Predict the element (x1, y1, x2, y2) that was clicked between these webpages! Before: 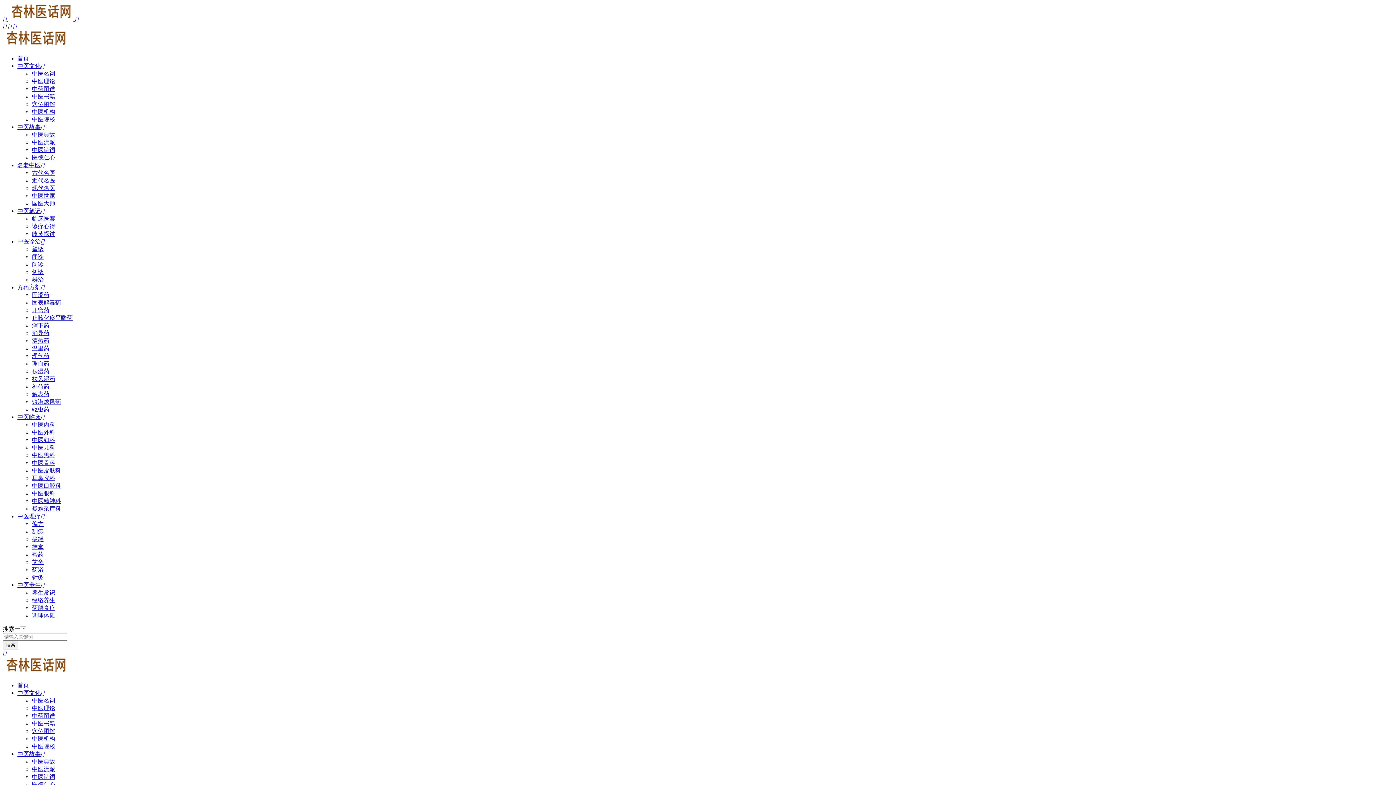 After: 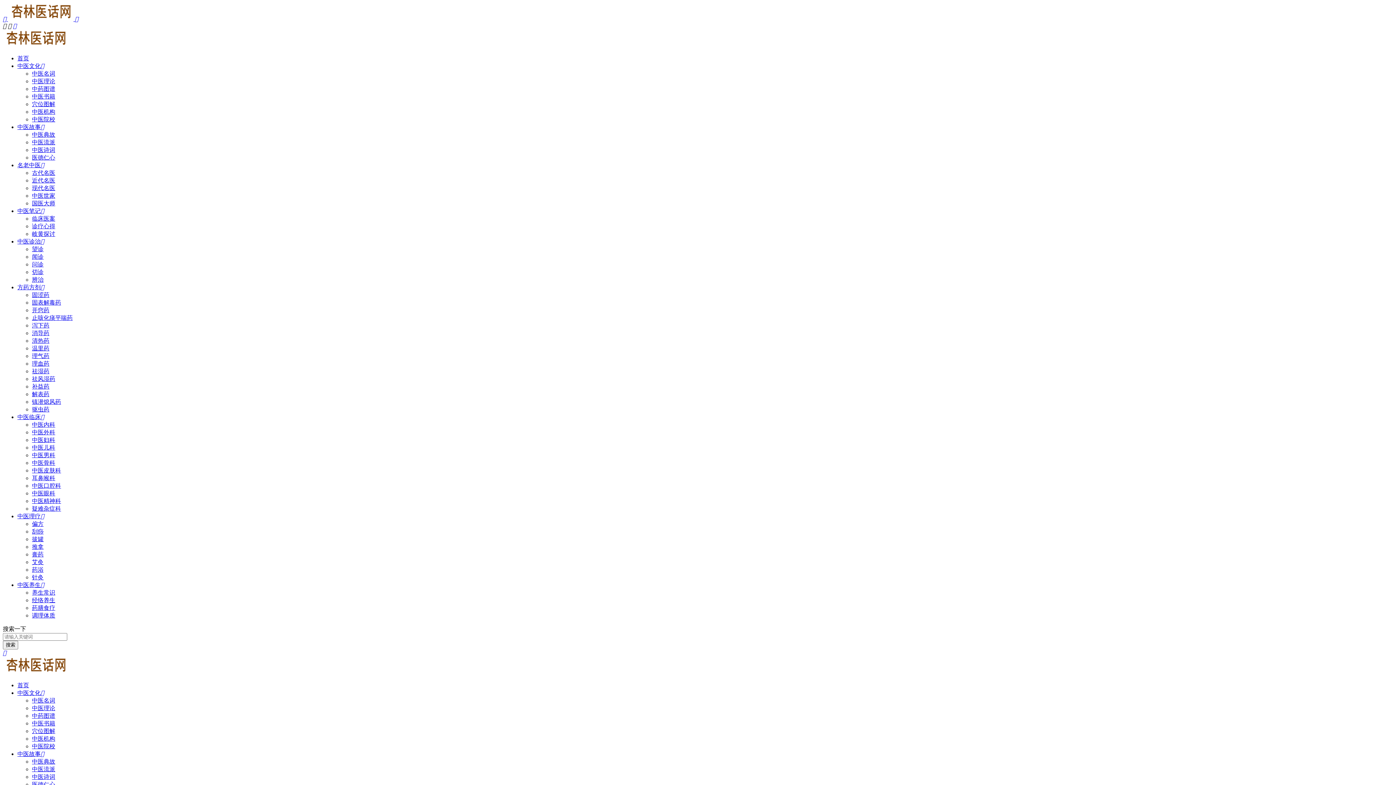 Action: label: 解表药 bbox: (32, 391, 49, 397)